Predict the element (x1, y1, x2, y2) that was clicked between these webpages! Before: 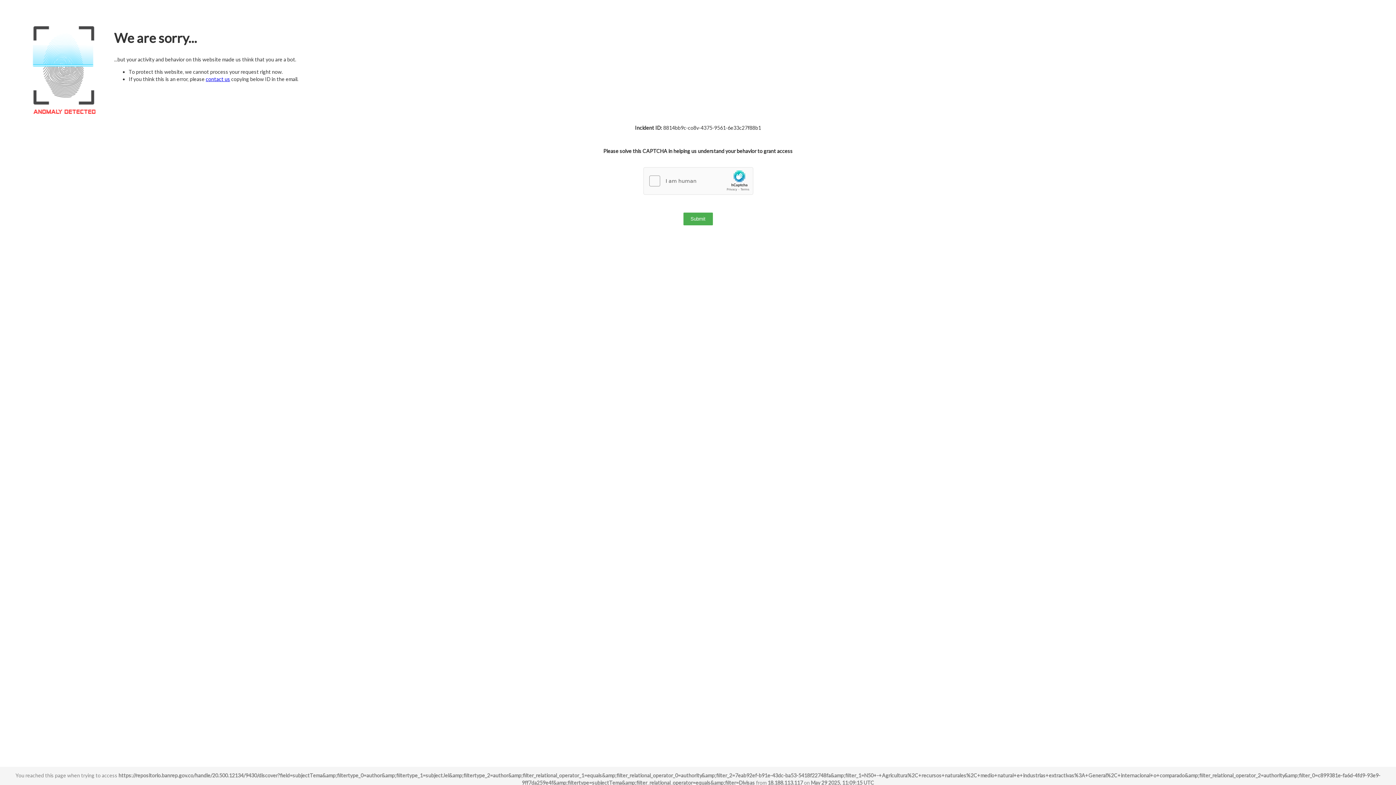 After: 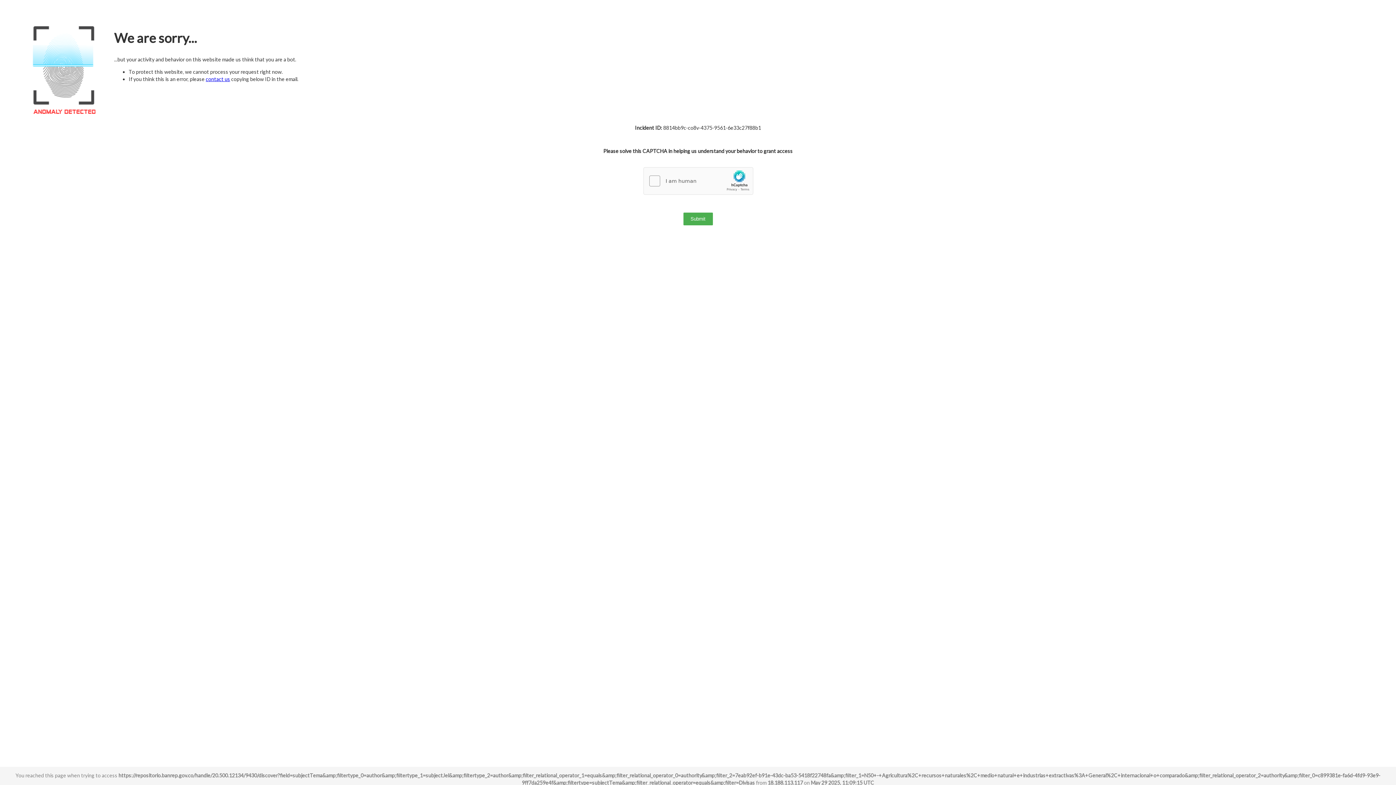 Action: bbox: (205, 76, 230, 82) label: contact us